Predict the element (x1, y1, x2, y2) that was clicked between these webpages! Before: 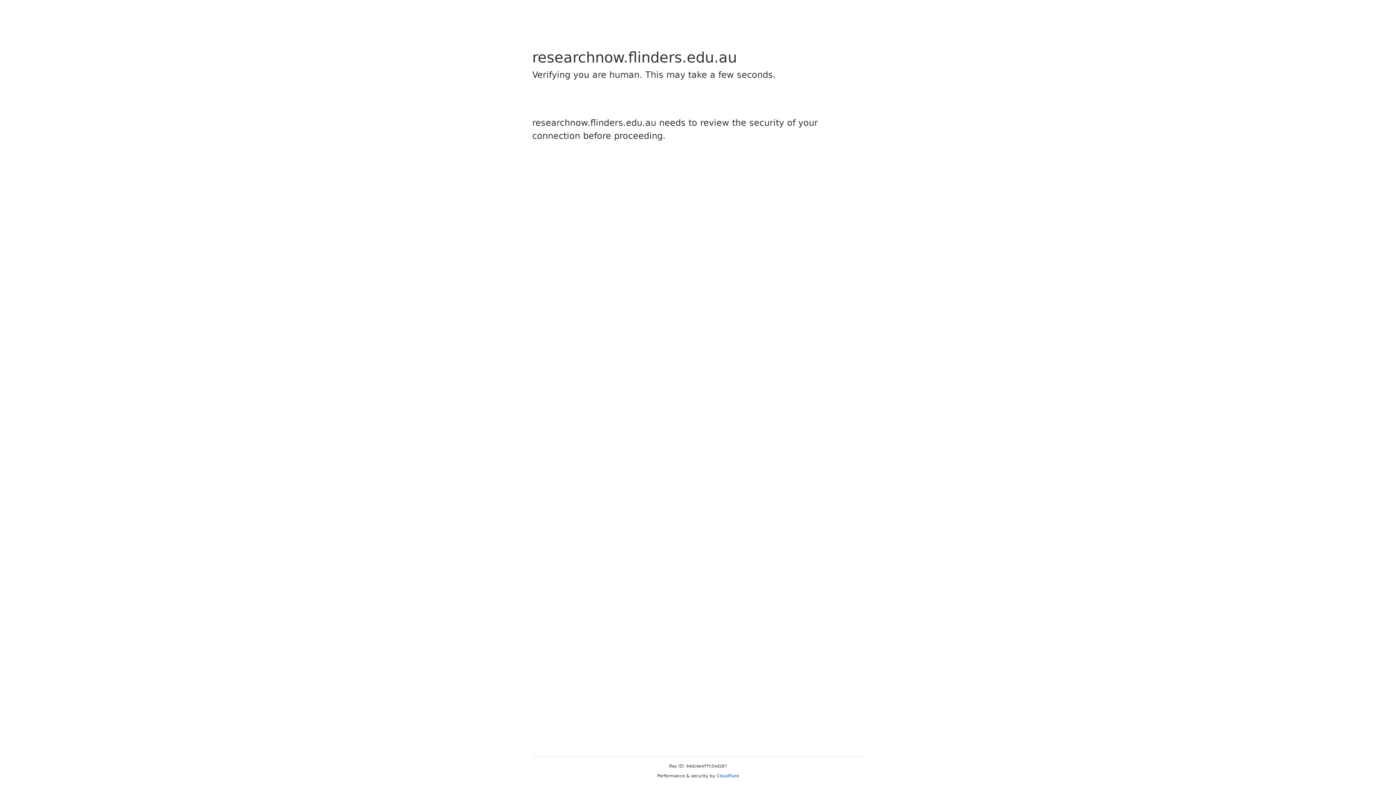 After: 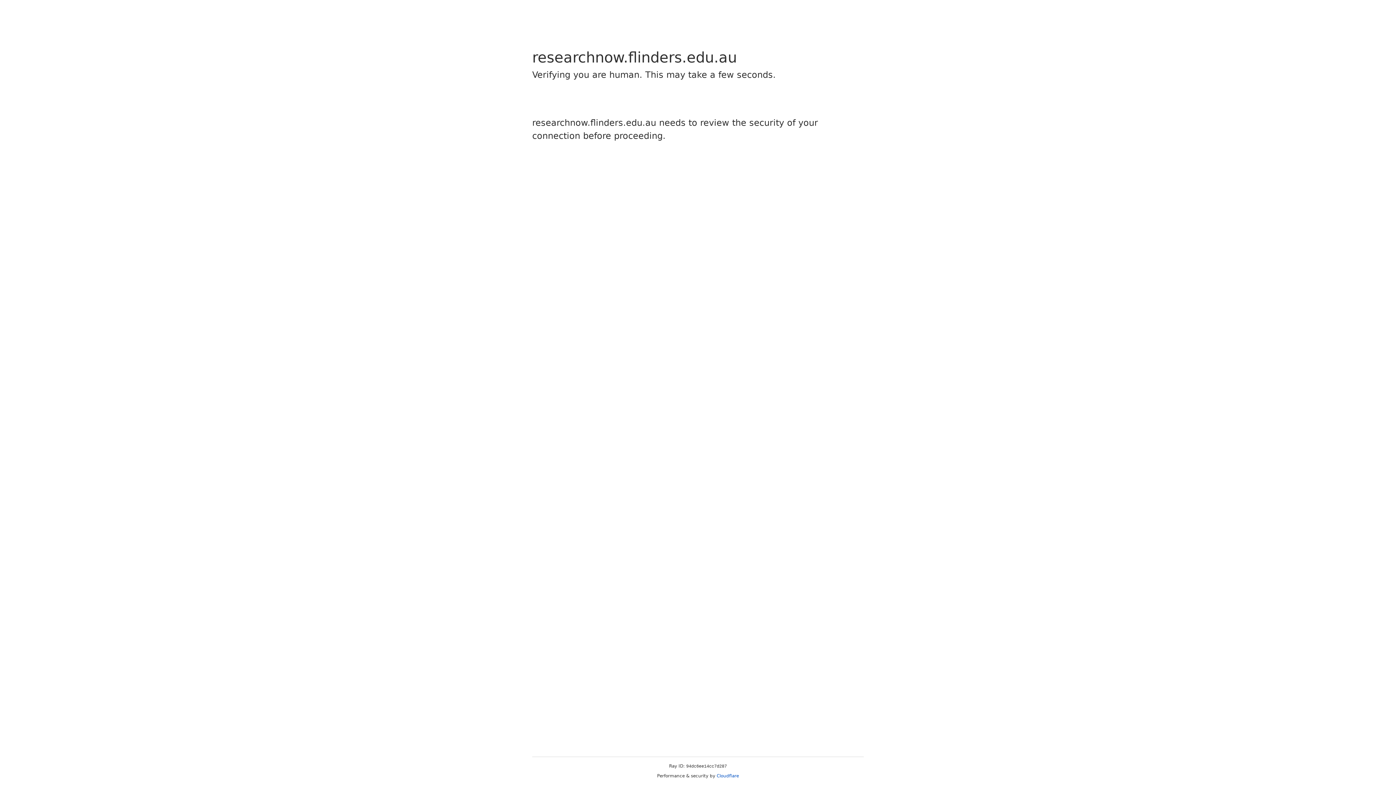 Action: label: Cloudflare bbox: (716, 773, 739, 778)